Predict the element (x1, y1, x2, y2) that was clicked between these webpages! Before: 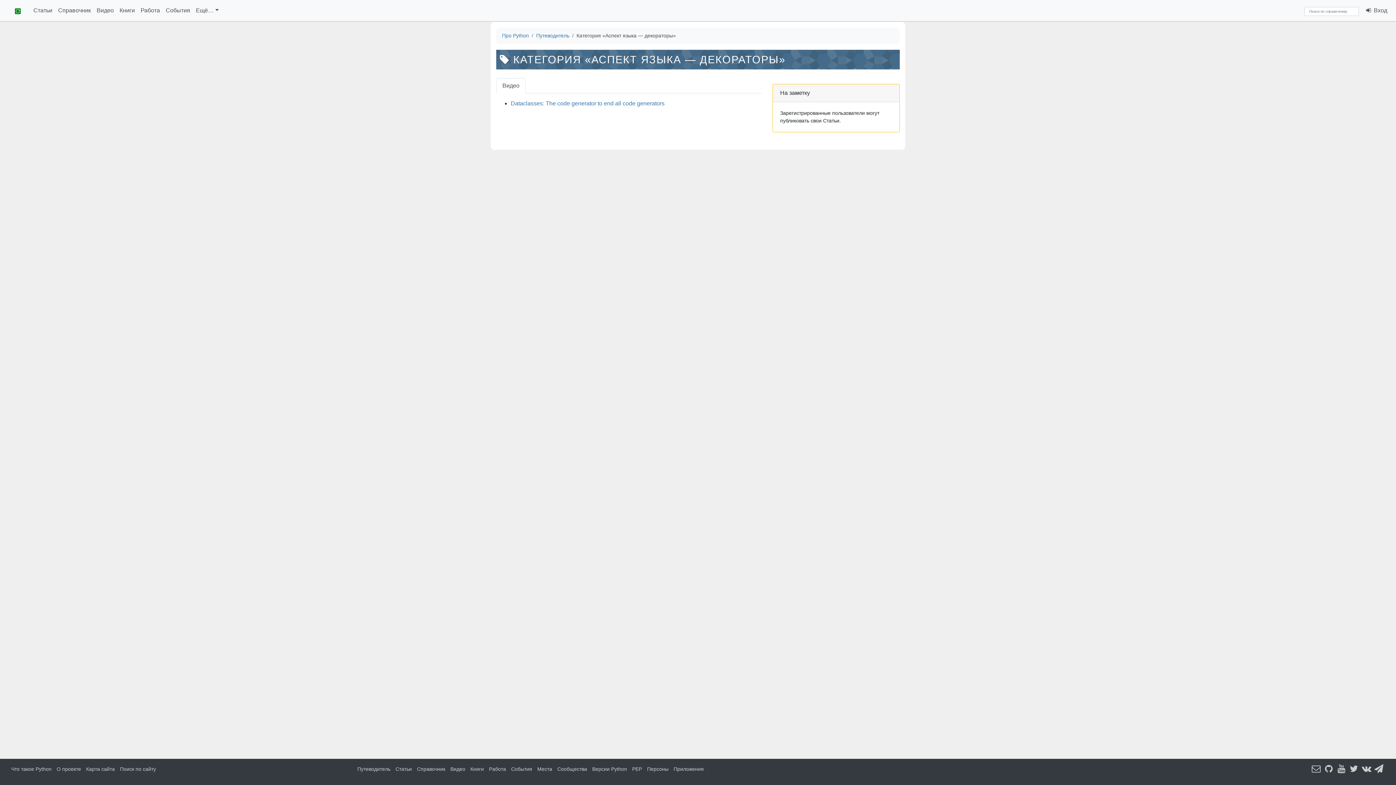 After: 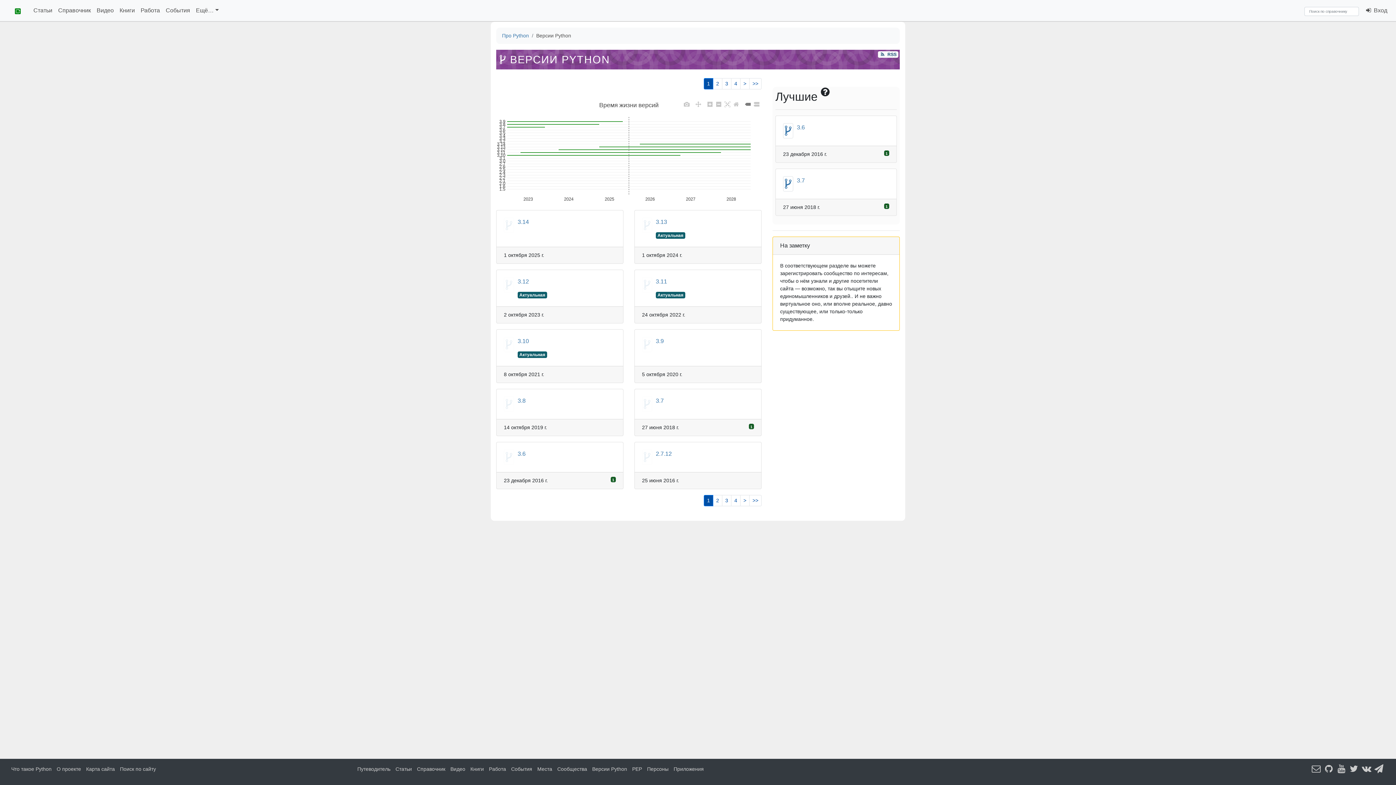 Action: bbox: (592, 766, 627, 772) label: Версии Python